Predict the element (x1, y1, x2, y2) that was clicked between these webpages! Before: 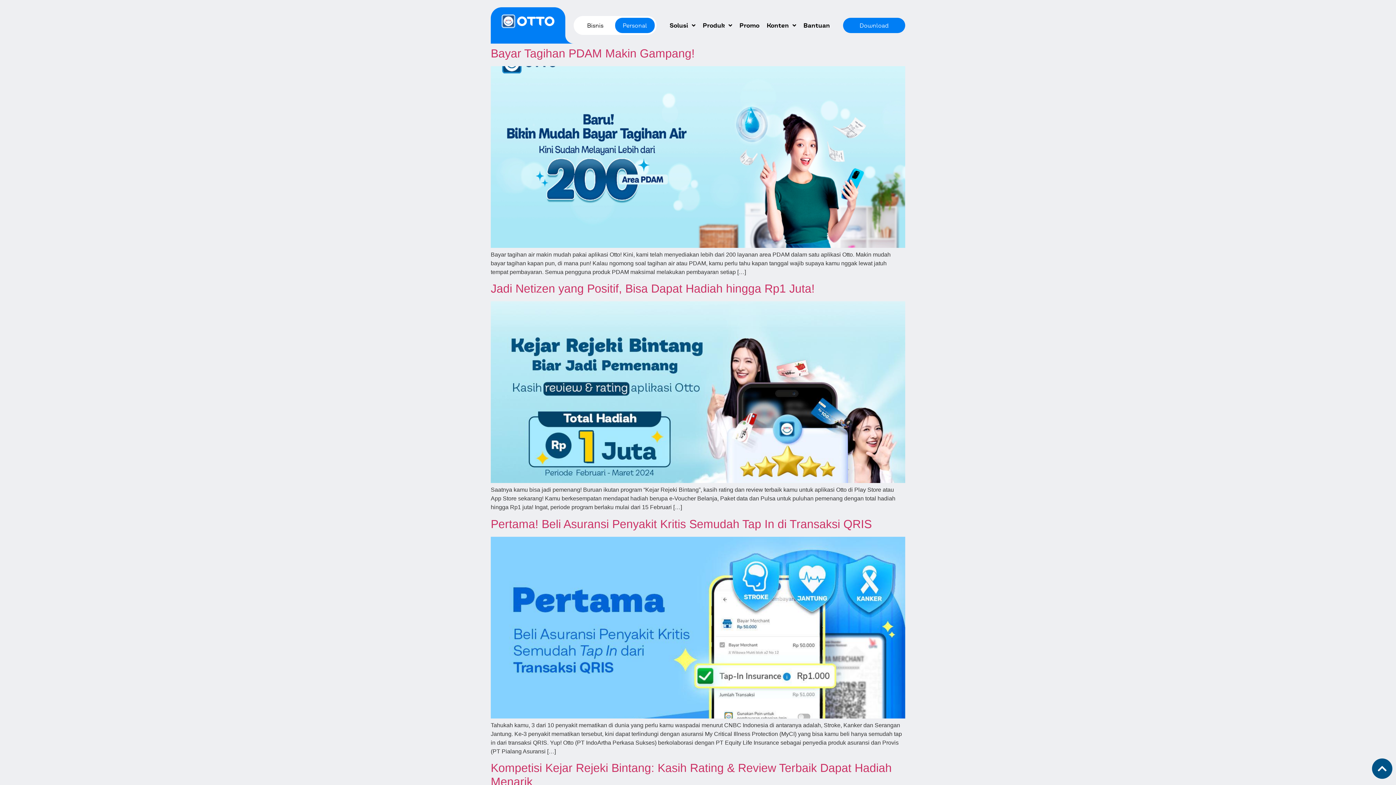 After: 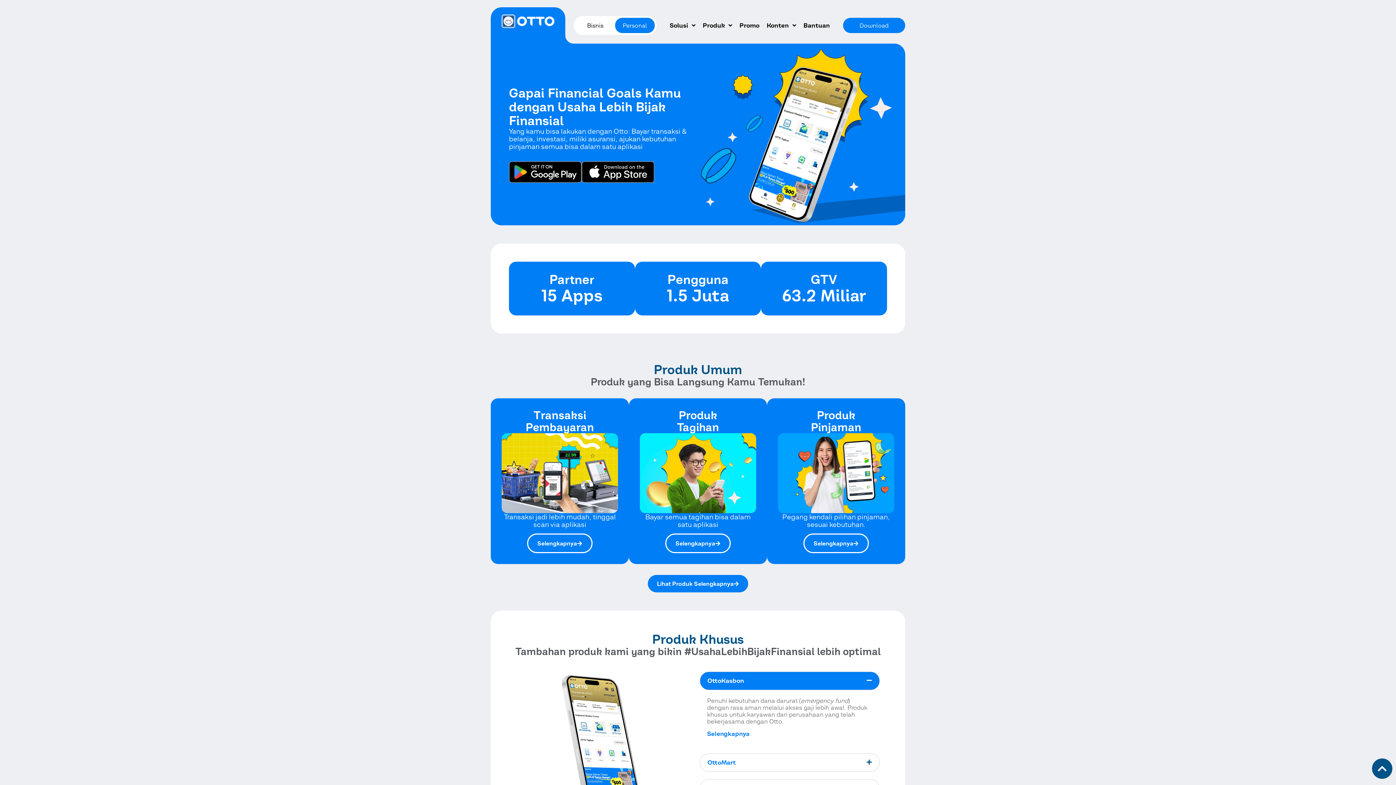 Action: bbox: (615, 17, 654, 33) label: Personal